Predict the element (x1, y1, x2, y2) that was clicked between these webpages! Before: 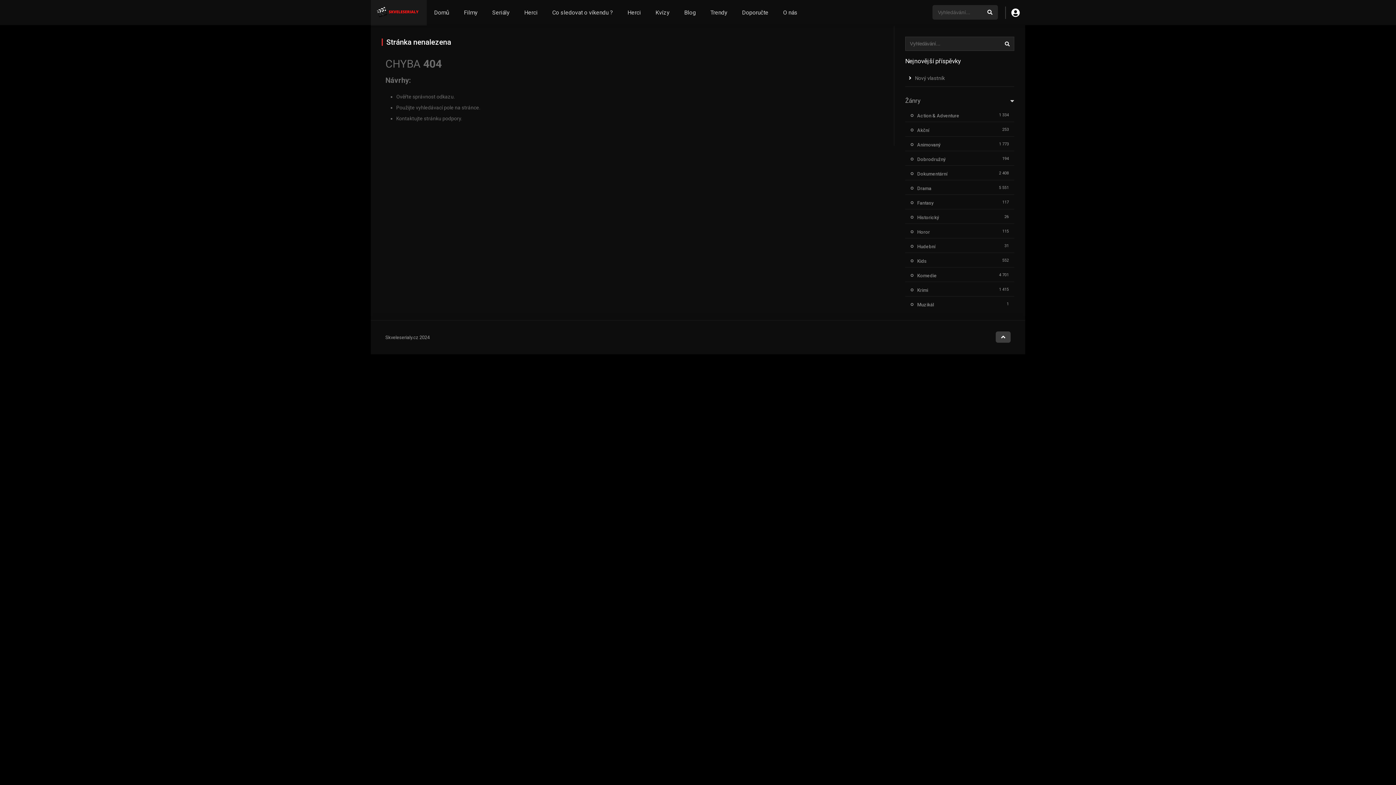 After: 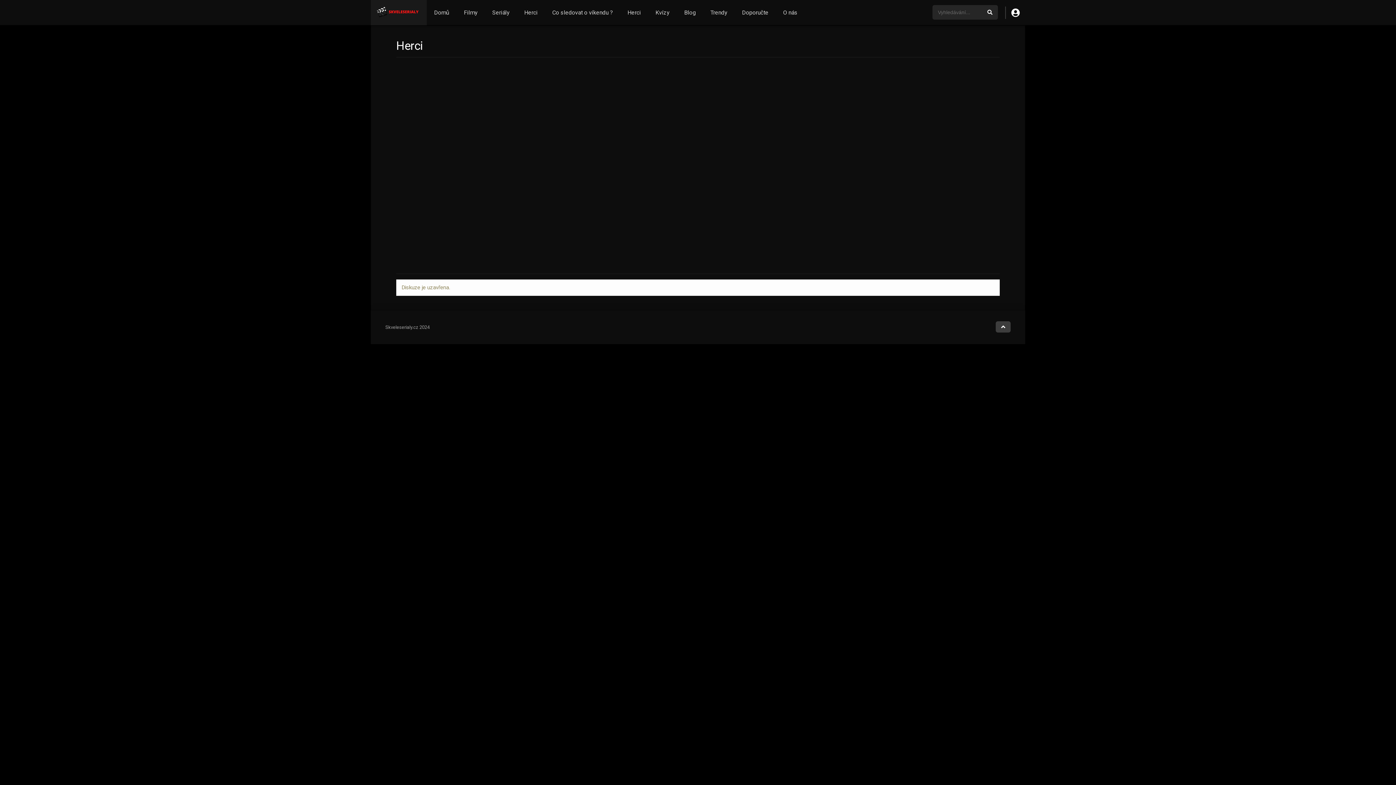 Action: label: Herci bbox: (517, 0, 545, 25)